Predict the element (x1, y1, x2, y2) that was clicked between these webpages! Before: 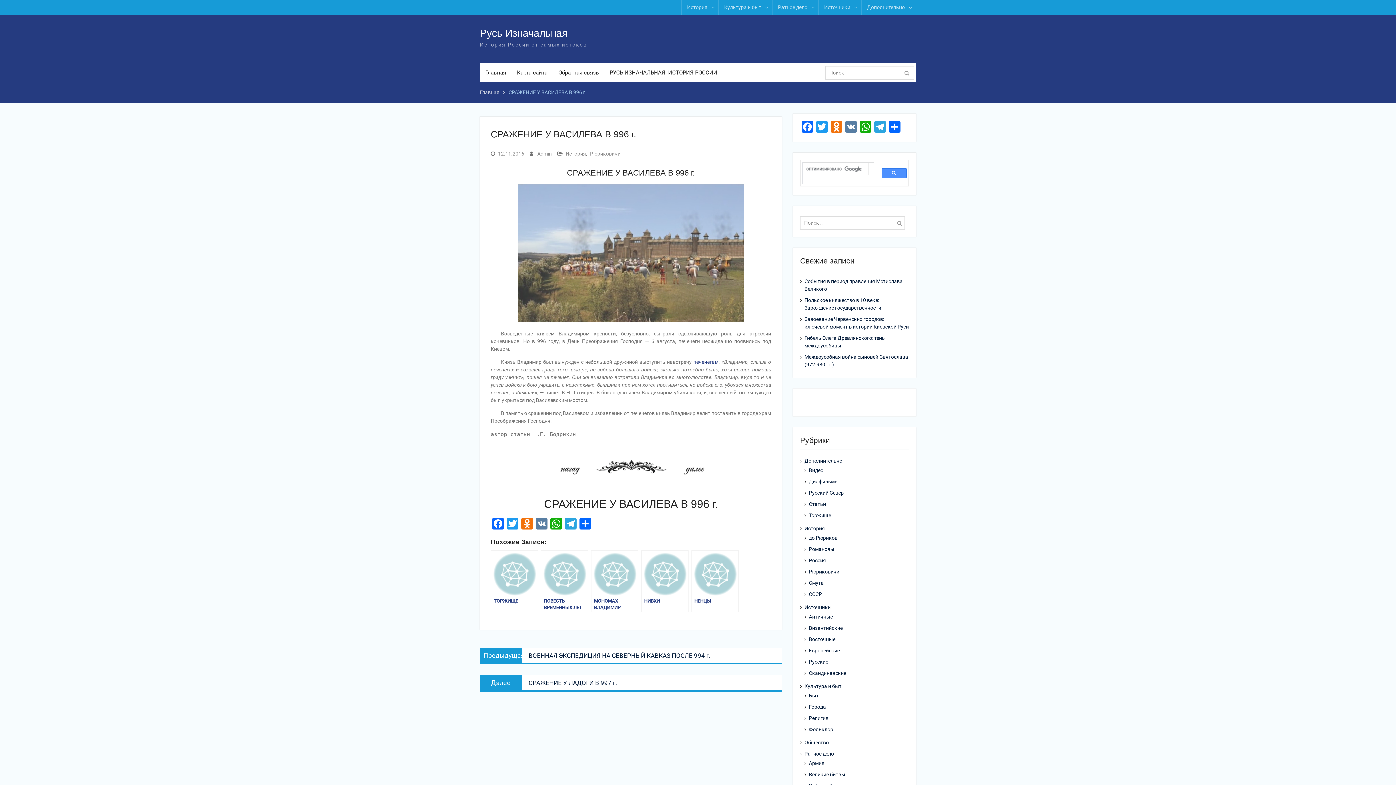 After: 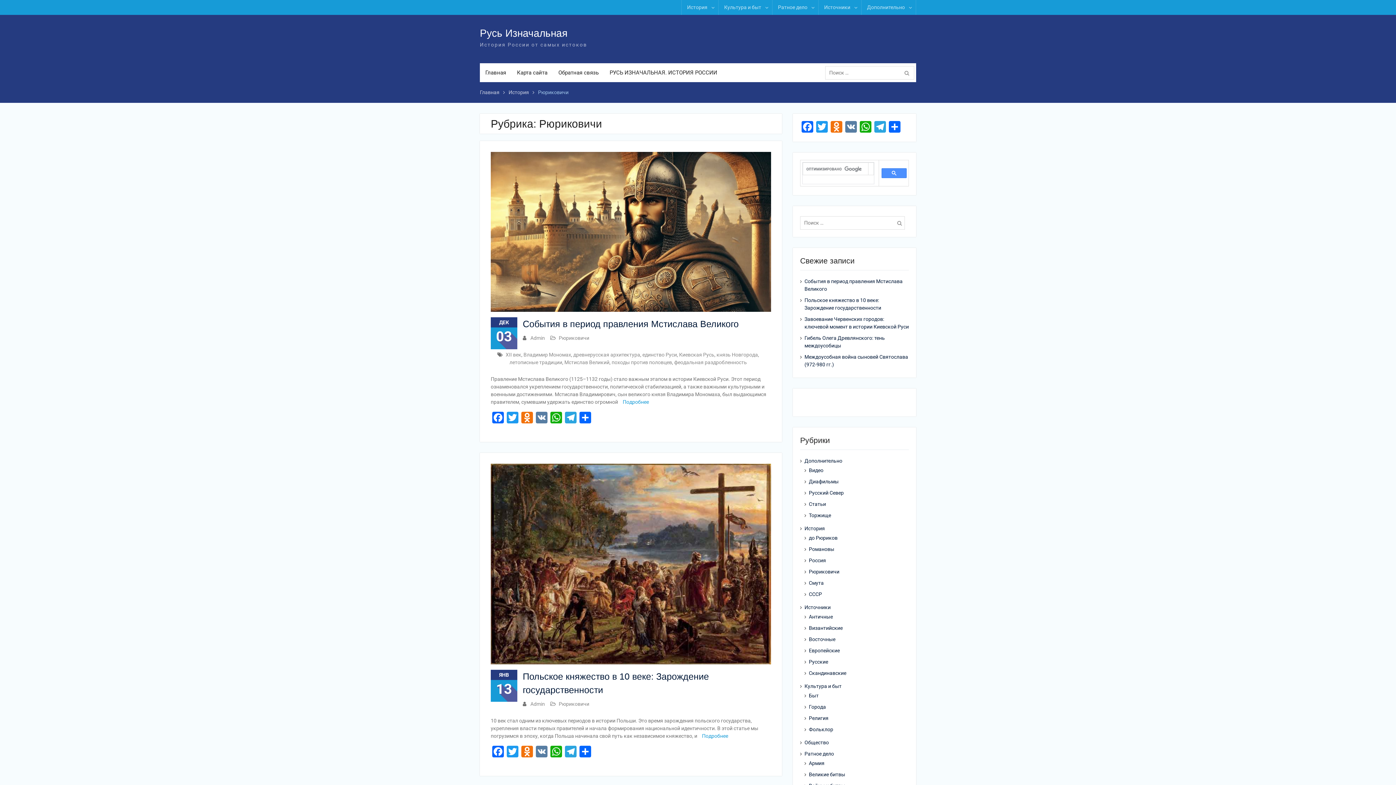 Action: bbox: (809, 568, 894, 576) label: Рюриковичи